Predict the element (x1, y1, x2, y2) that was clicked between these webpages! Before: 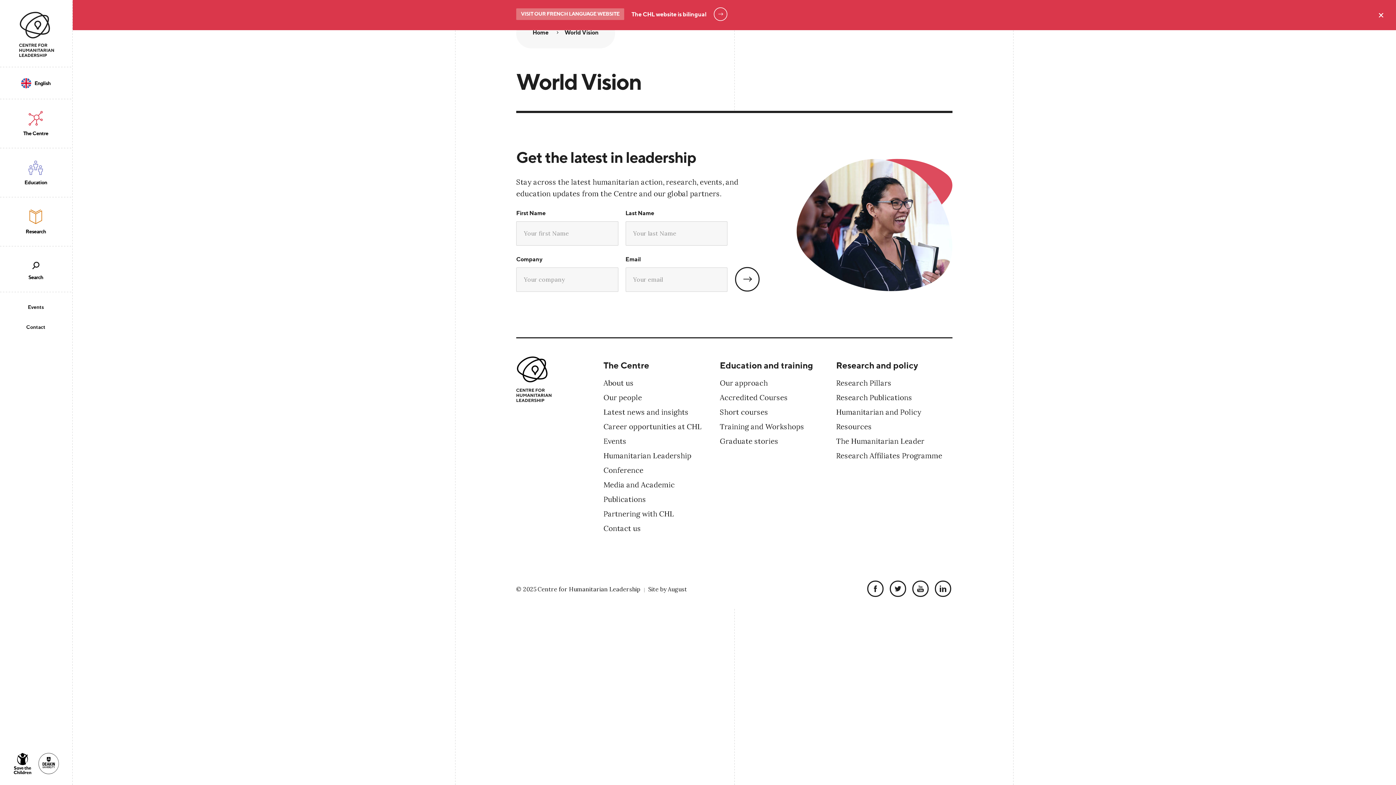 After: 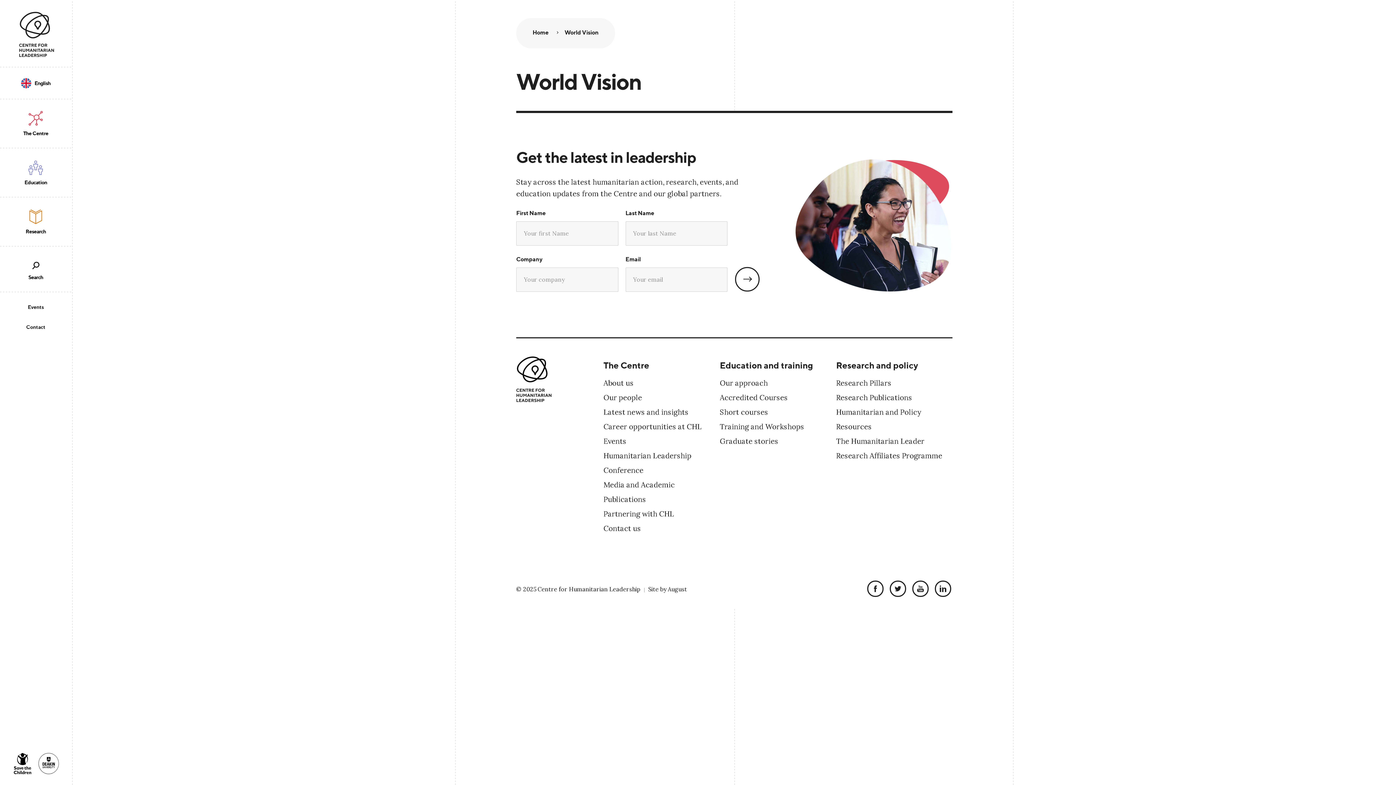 Action: bbox: (1375, 9, 1387, 20) label: Close